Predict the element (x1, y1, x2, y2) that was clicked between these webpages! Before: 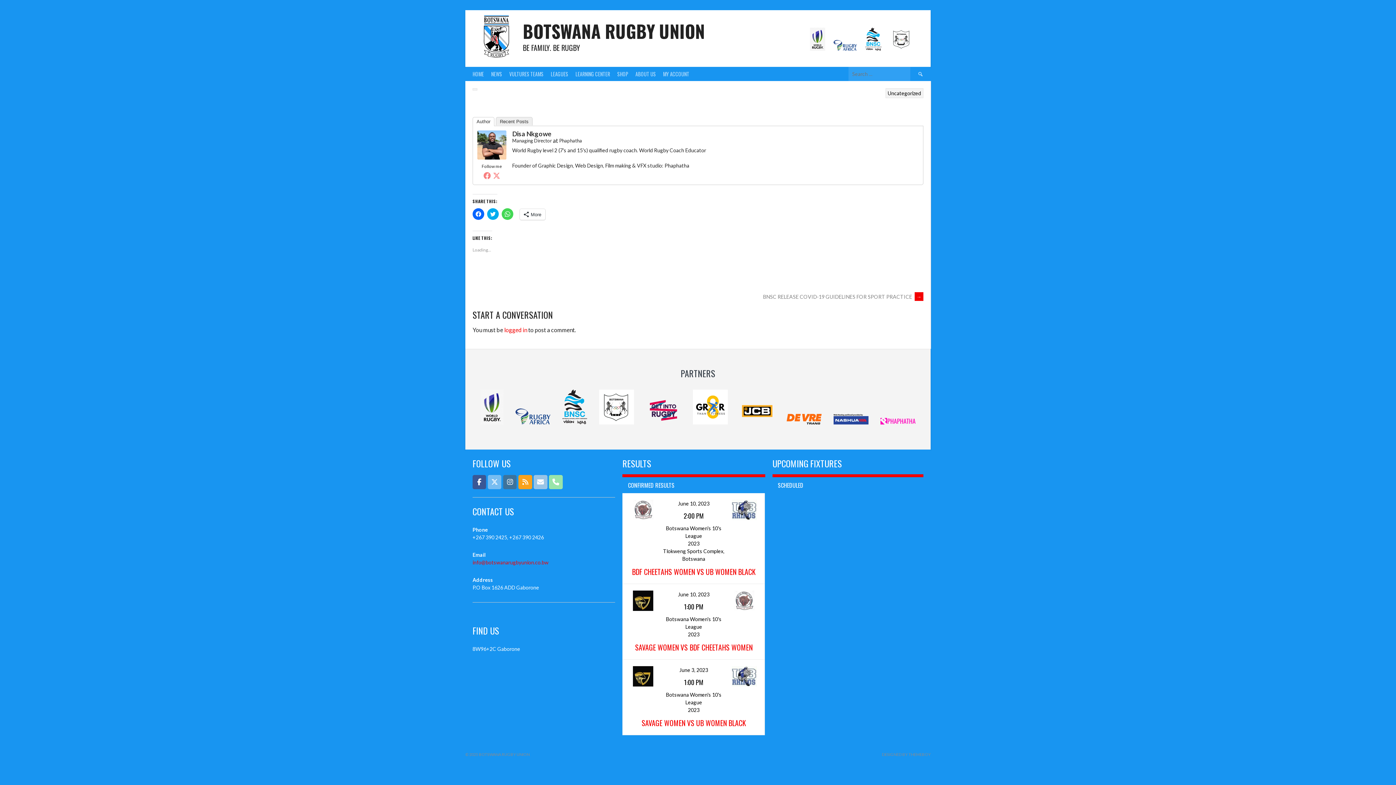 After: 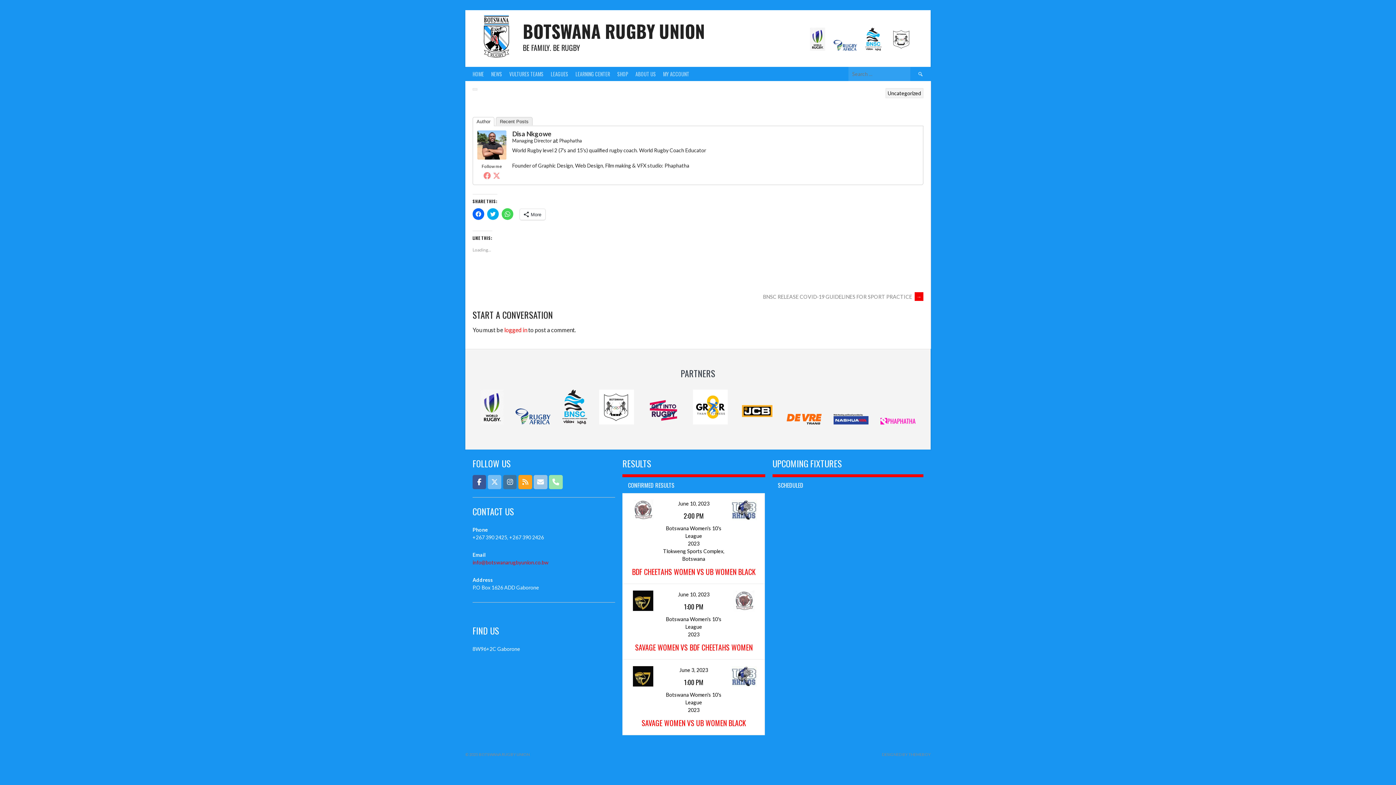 Action: bbox: (786, 414, 821, 424)